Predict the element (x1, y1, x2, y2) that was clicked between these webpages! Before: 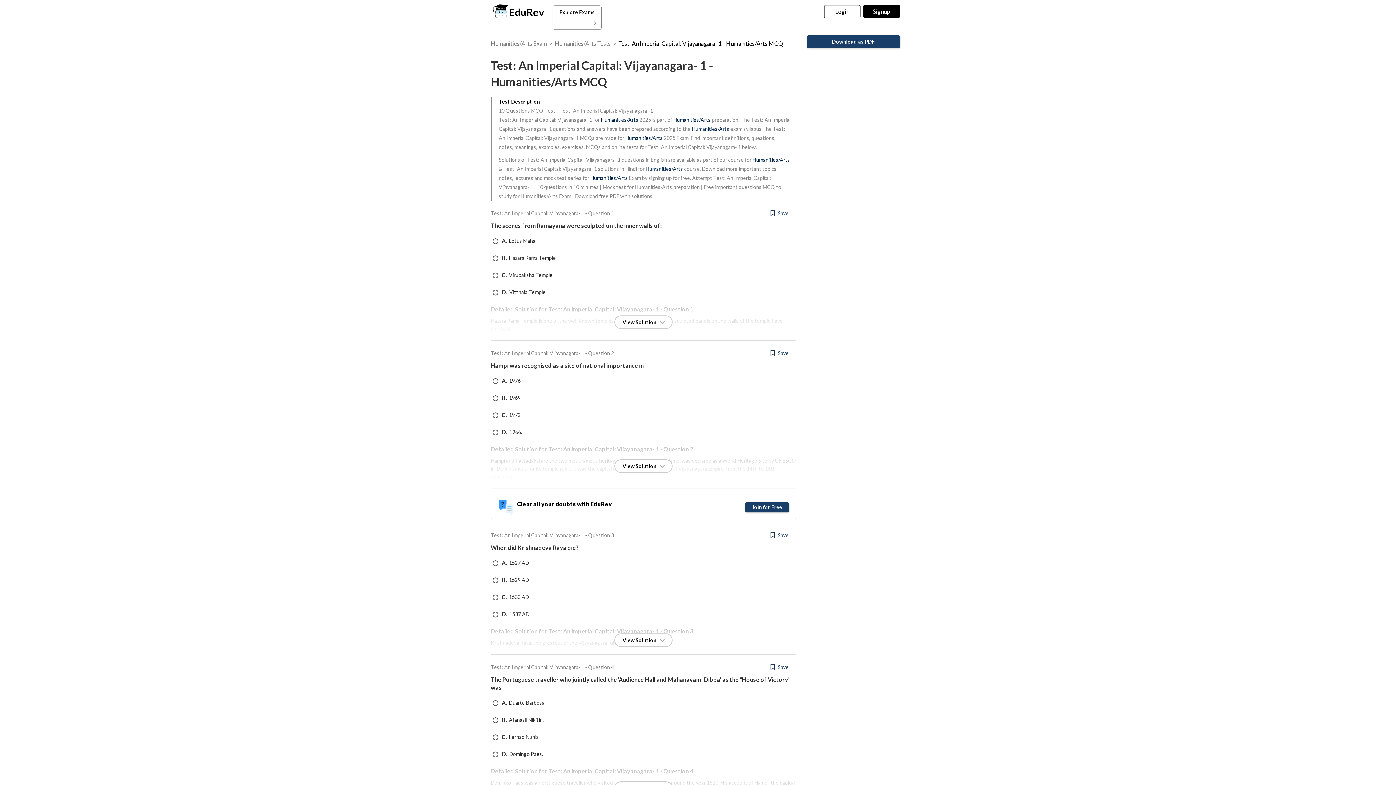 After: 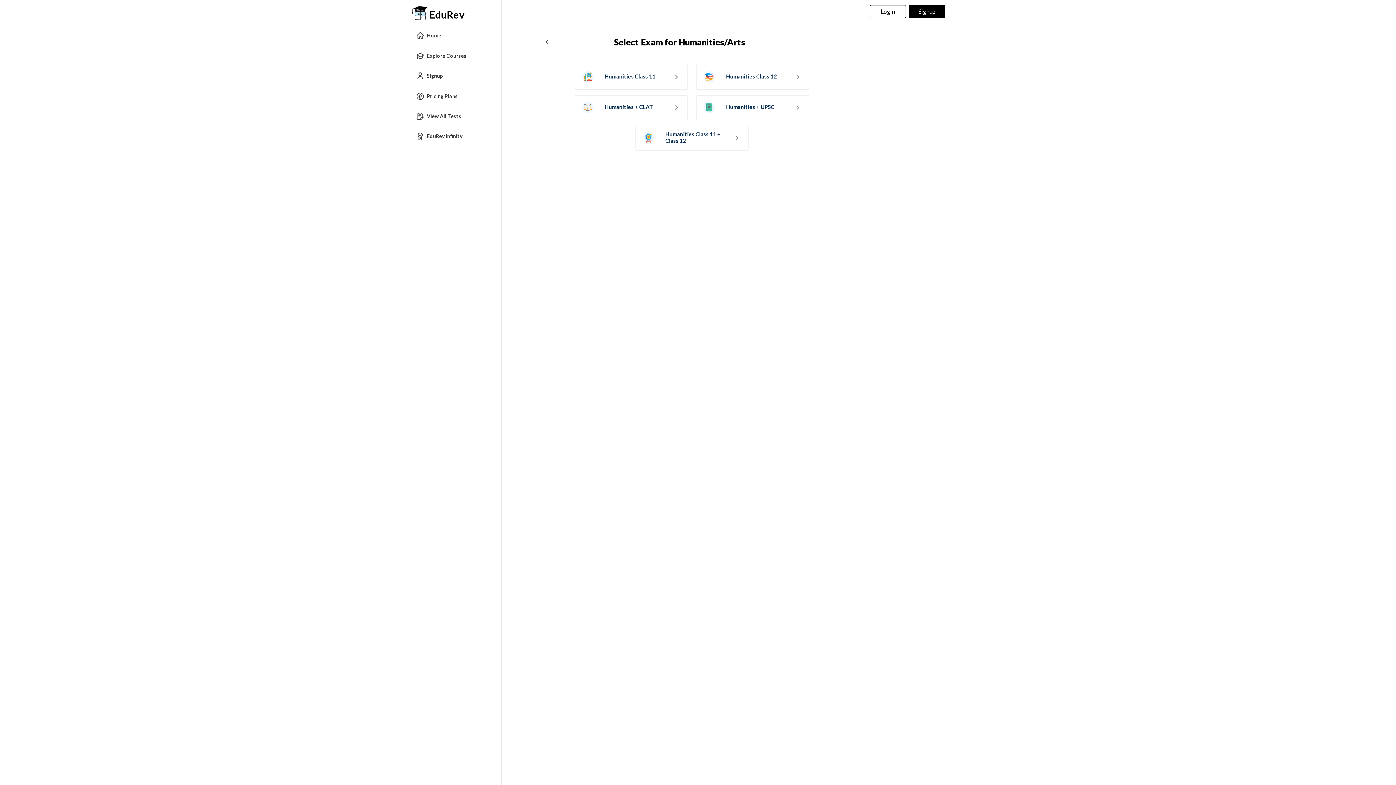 Action: label: Humanities/Arts bbox: (692, 125, 729, 132)